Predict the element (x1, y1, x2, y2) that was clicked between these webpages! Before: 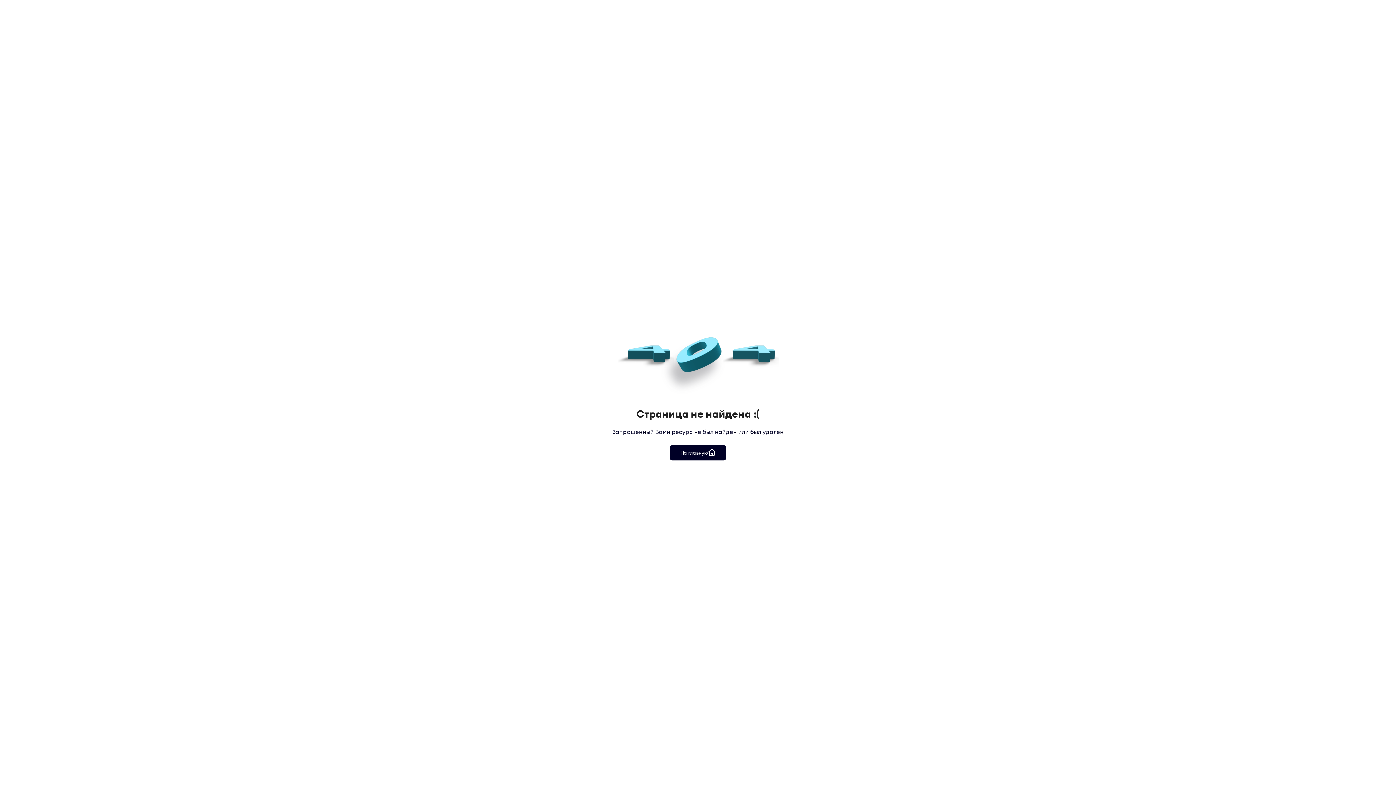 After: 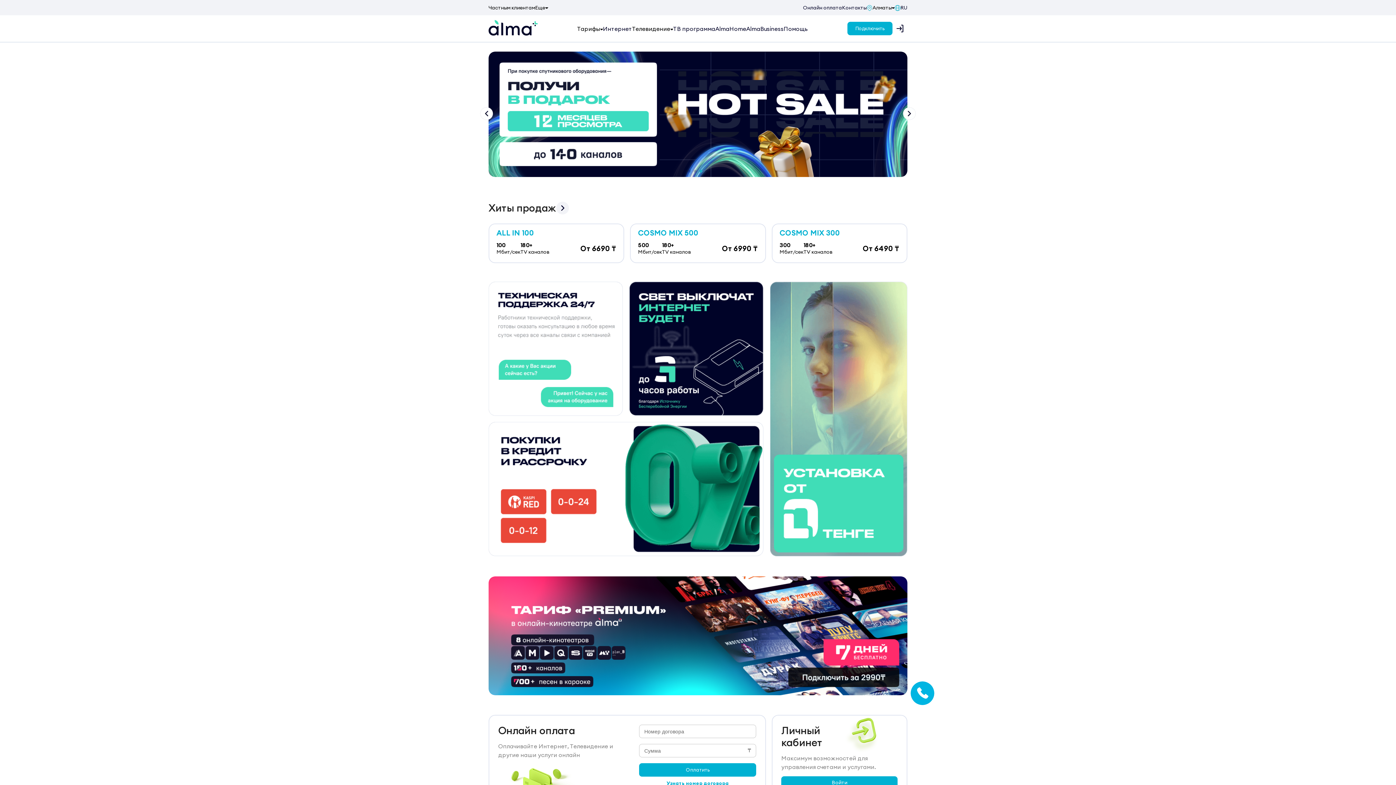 Action: bbox: (669, 445, 726, 460) label: На главную